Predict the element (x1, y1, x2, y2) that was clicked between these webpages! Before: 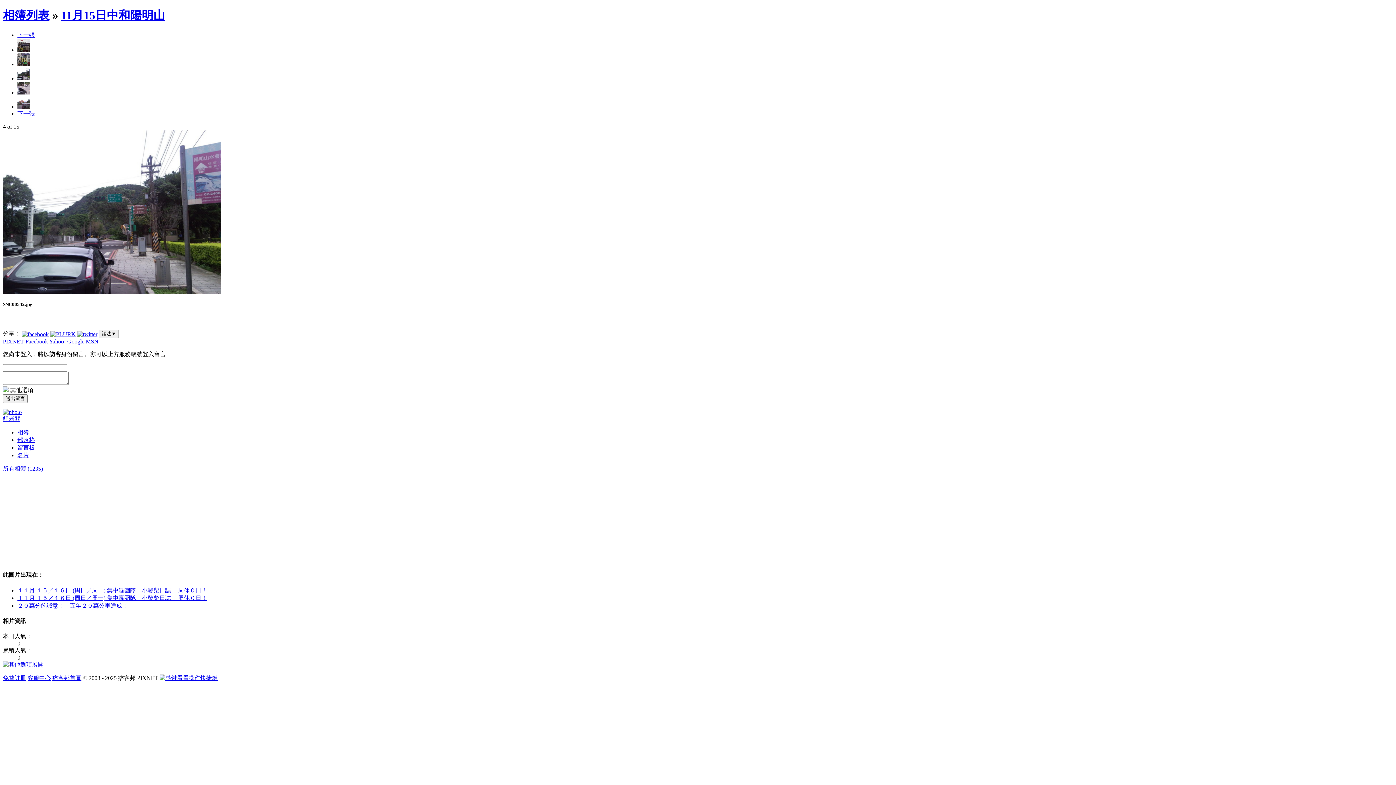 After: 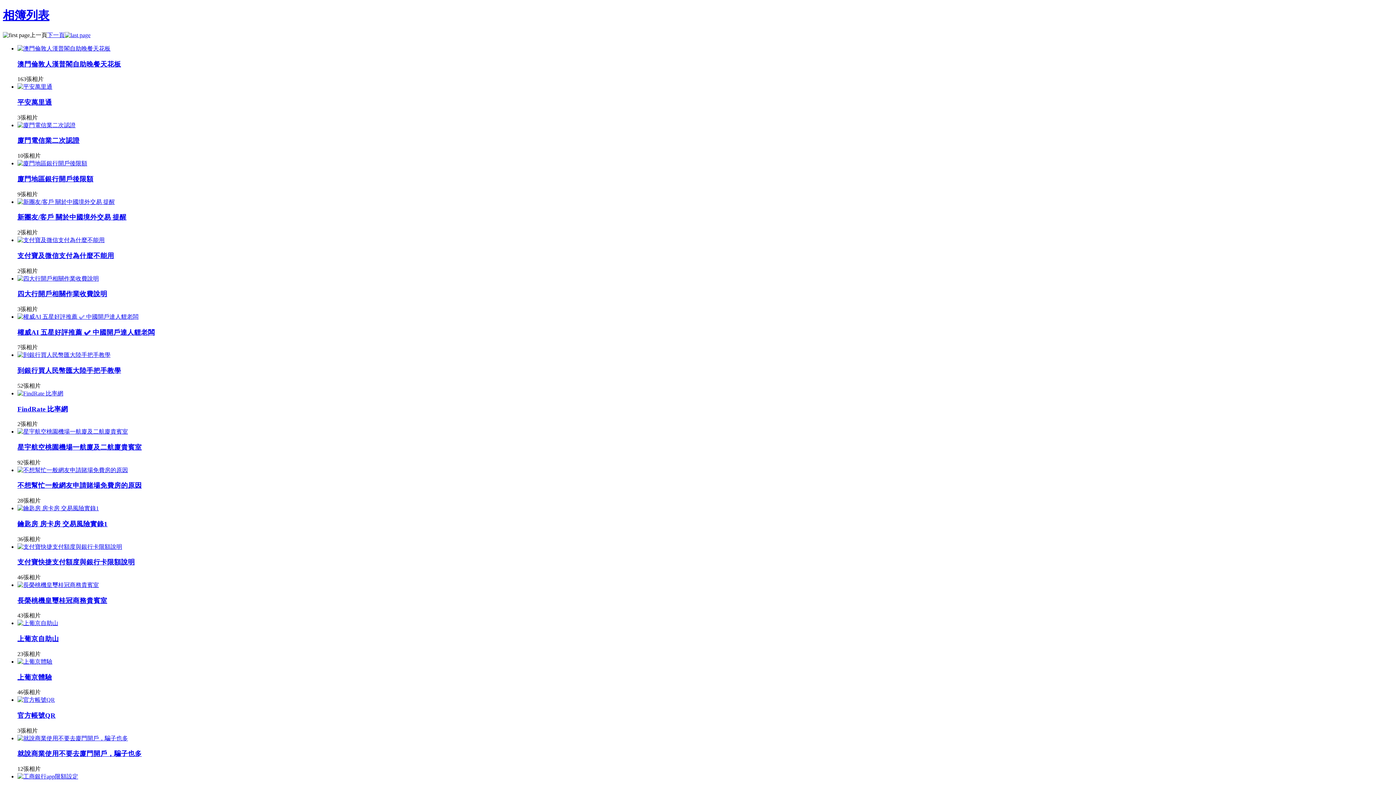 Action: bbox: (2, 465, 42, 472) label: 所有相簿 (1235)